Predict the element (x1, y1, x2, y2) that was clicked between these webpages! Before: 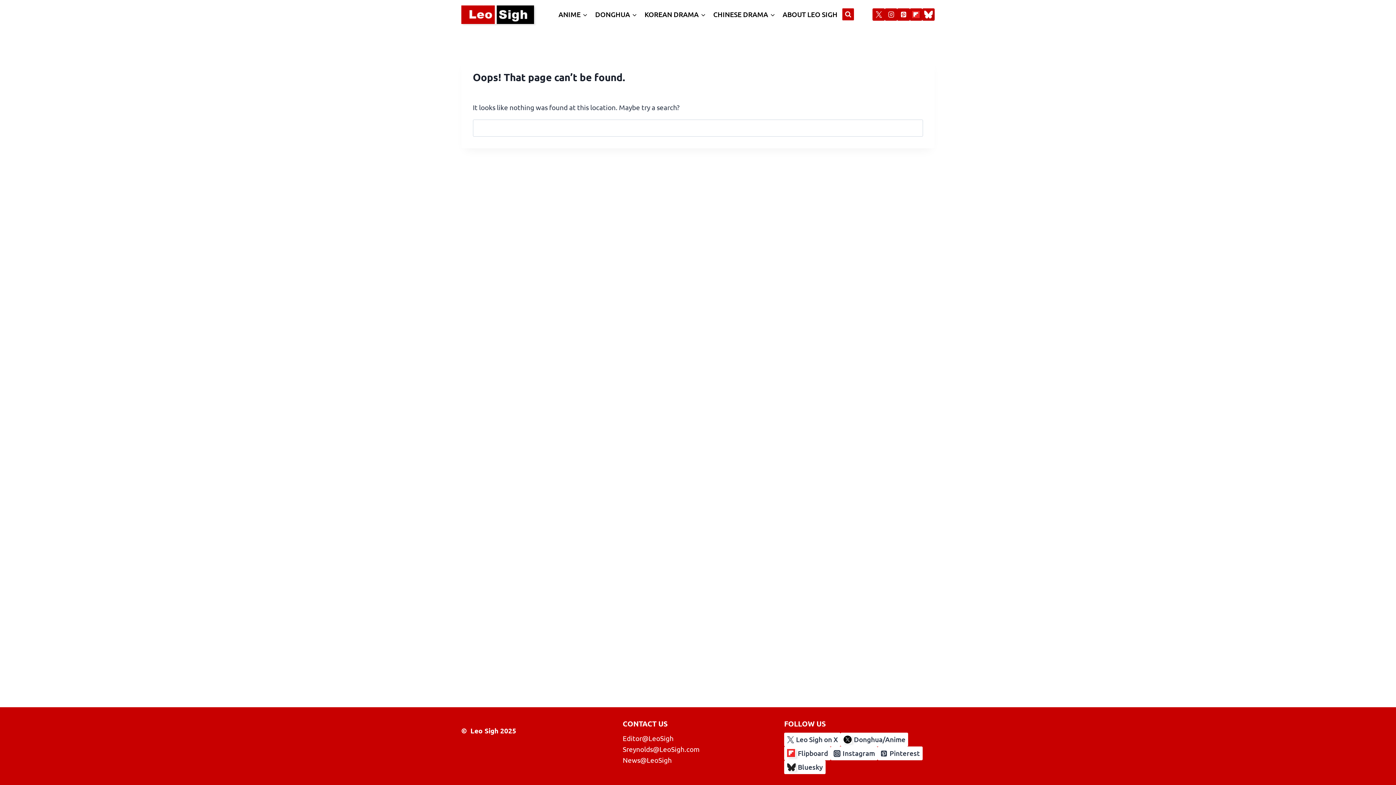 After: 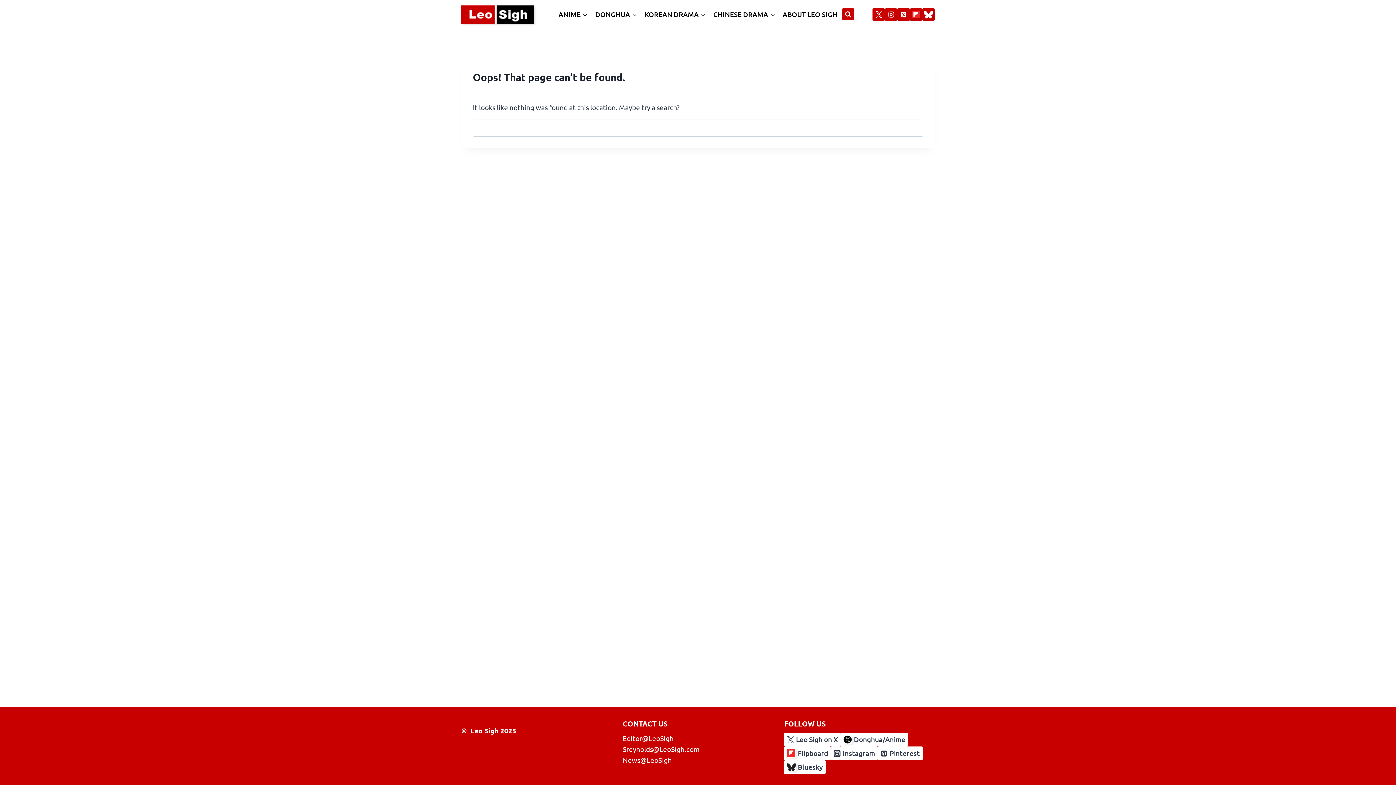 Action: label: Custom 2 bbox: (910, 8, 922, 20)